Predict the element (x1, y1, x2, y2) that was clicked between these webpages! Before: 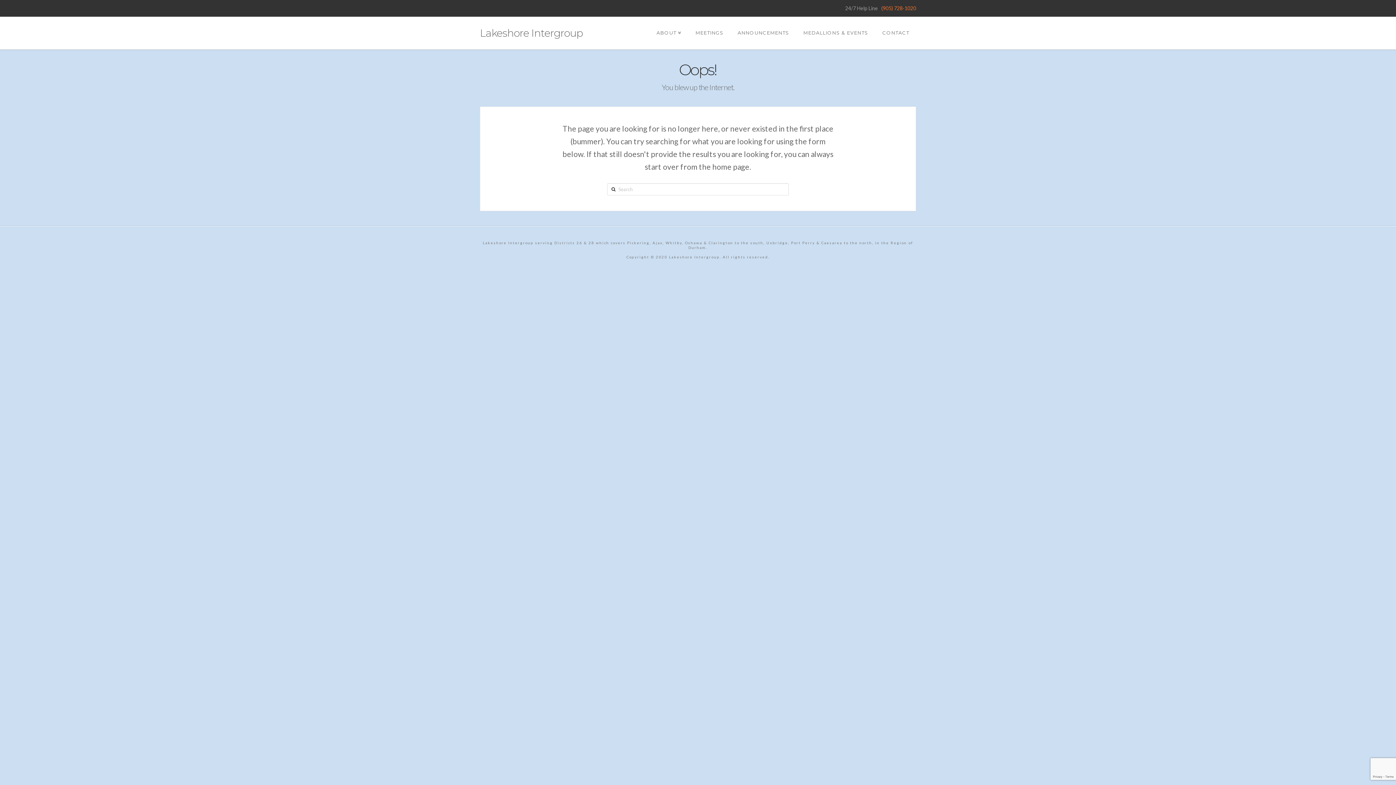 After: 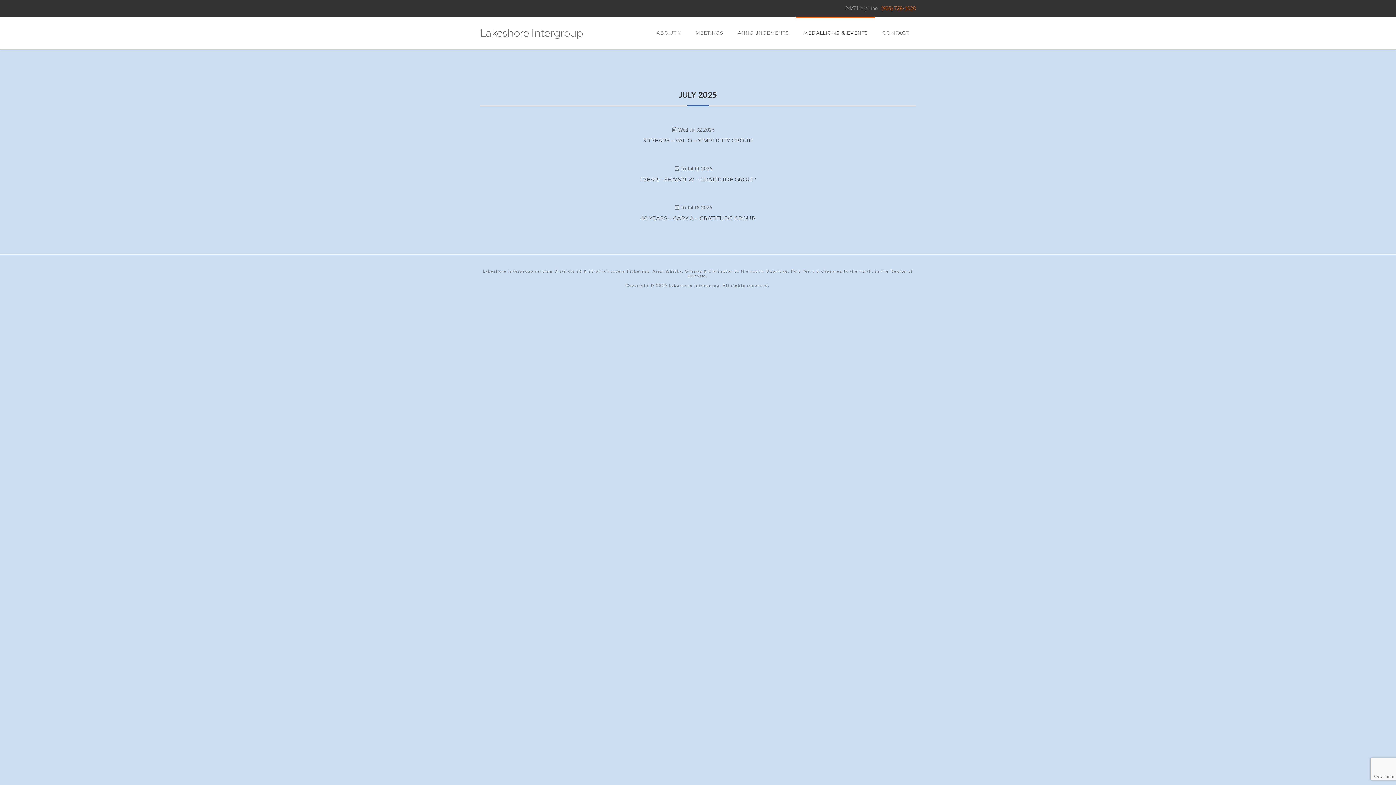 Action: label: MEDALLIONS & EVENTS bbox: (796, 16, 875, 49)